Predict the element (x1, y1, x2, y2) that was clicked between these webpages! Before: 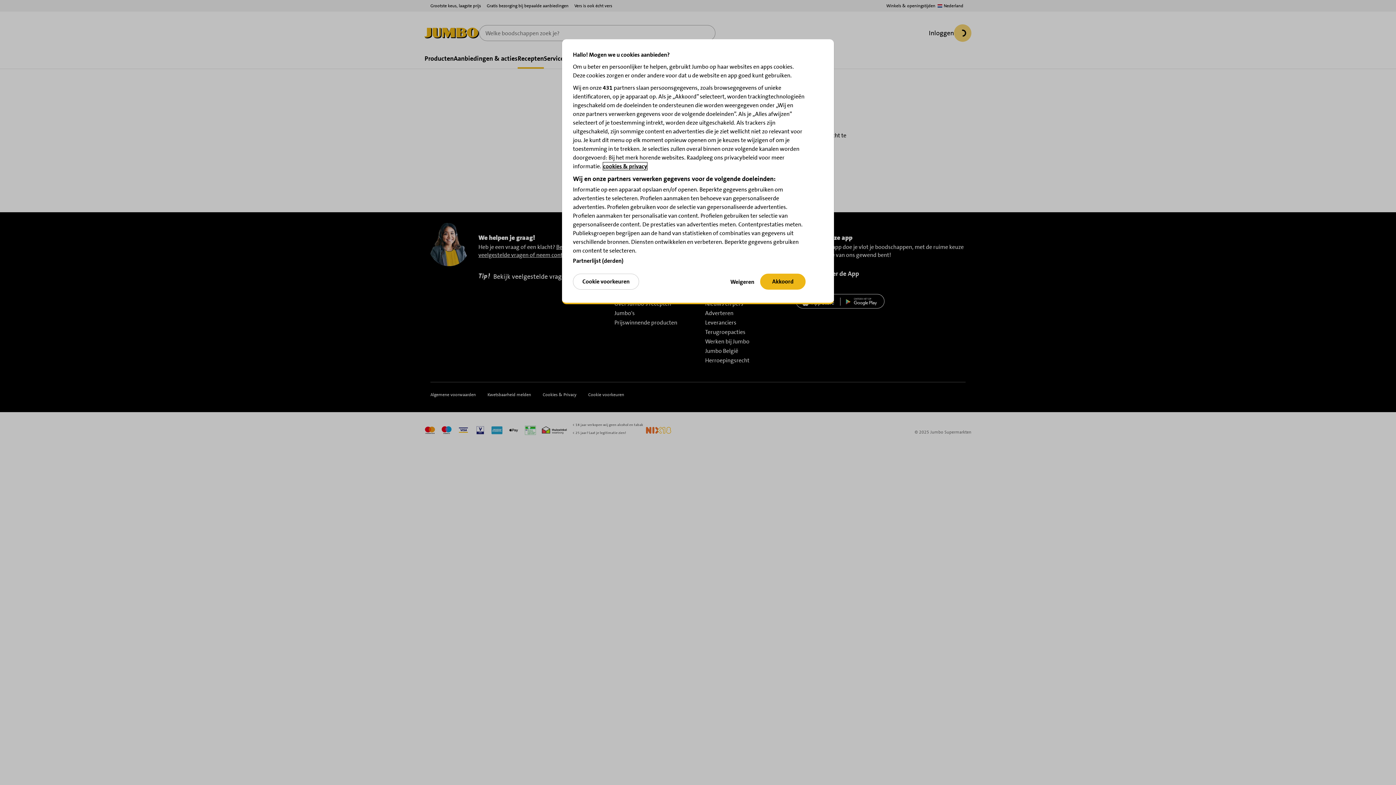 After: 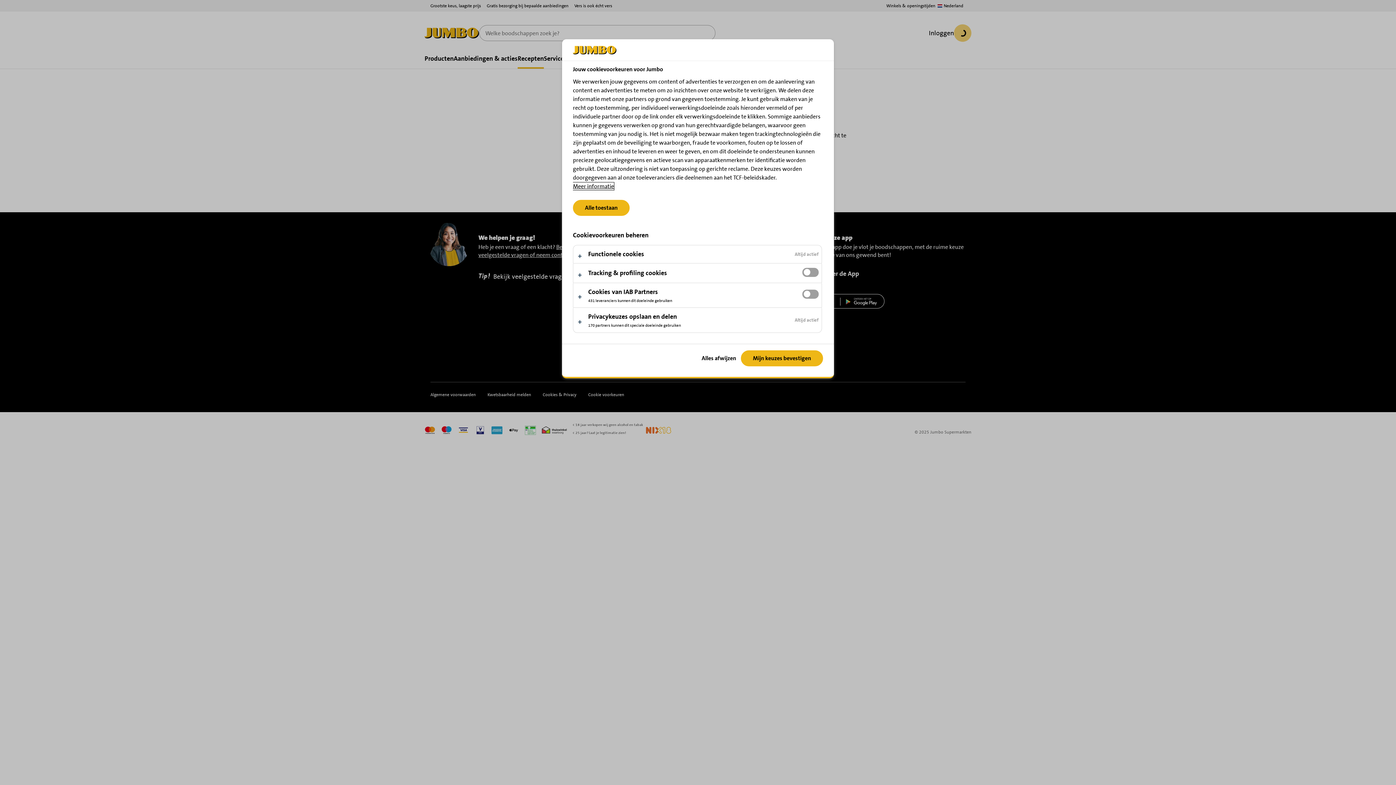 Action: bbox: (573, 273, 639, 289) label: Cookie voorkeuren